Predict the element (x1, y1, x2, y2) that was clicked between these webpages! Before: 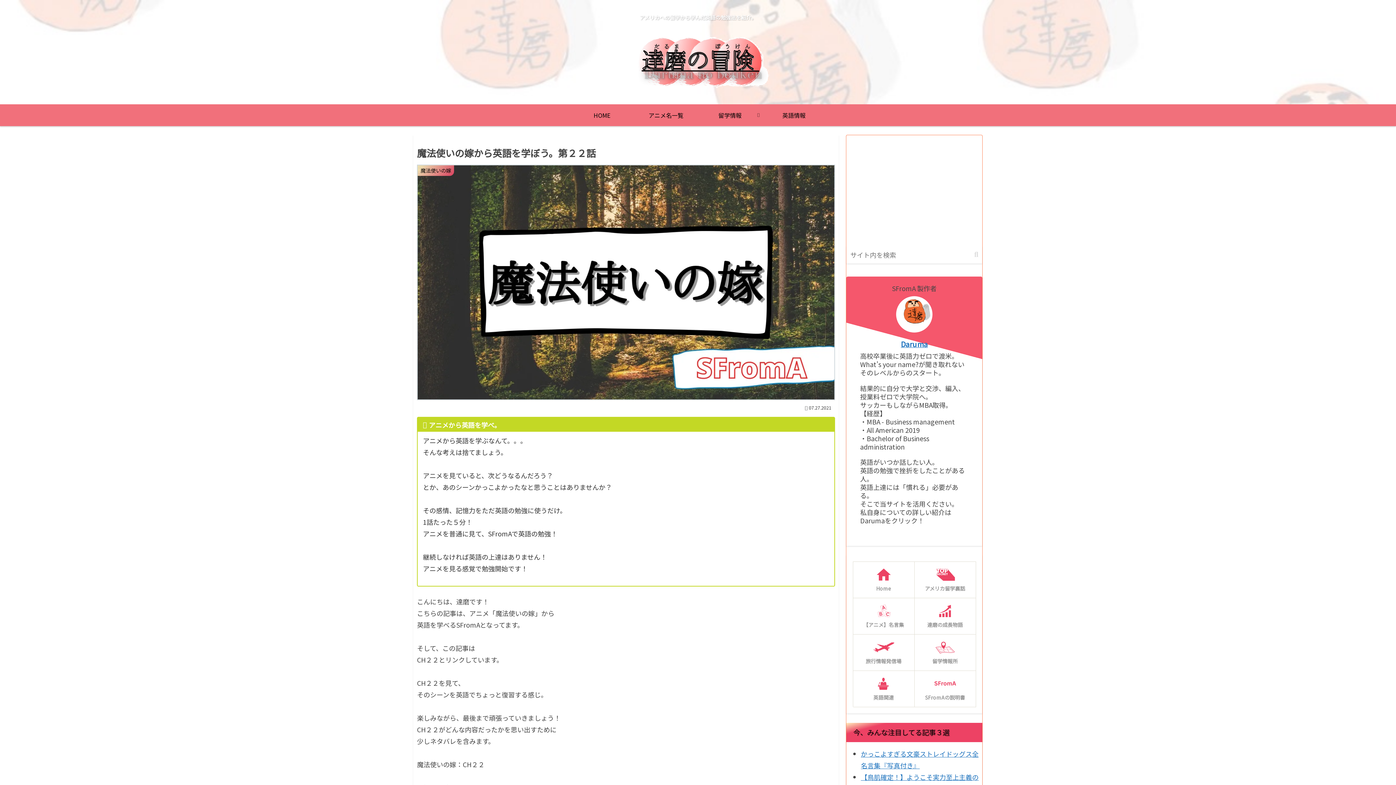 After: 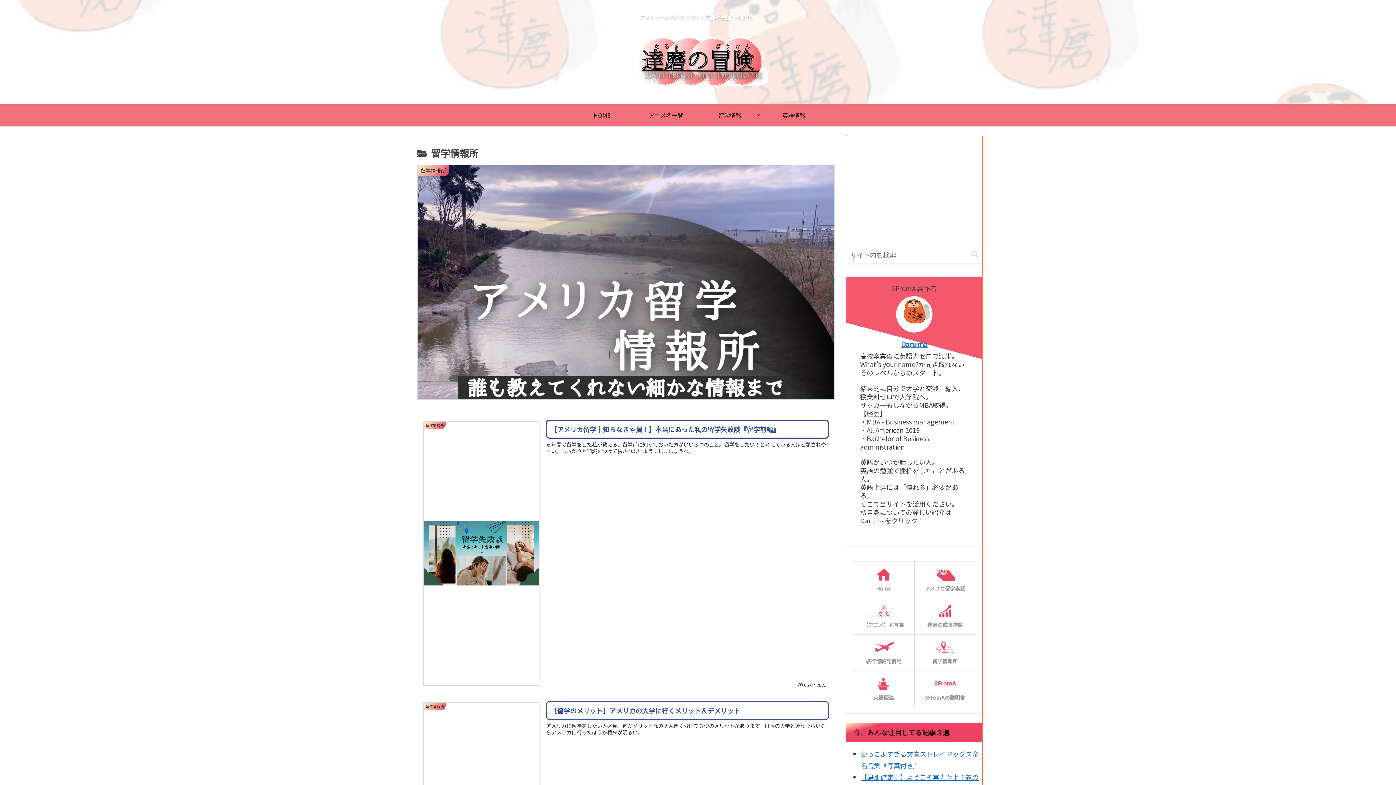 Action: bbox: (698, 104, 762, 126) label: 留学情報